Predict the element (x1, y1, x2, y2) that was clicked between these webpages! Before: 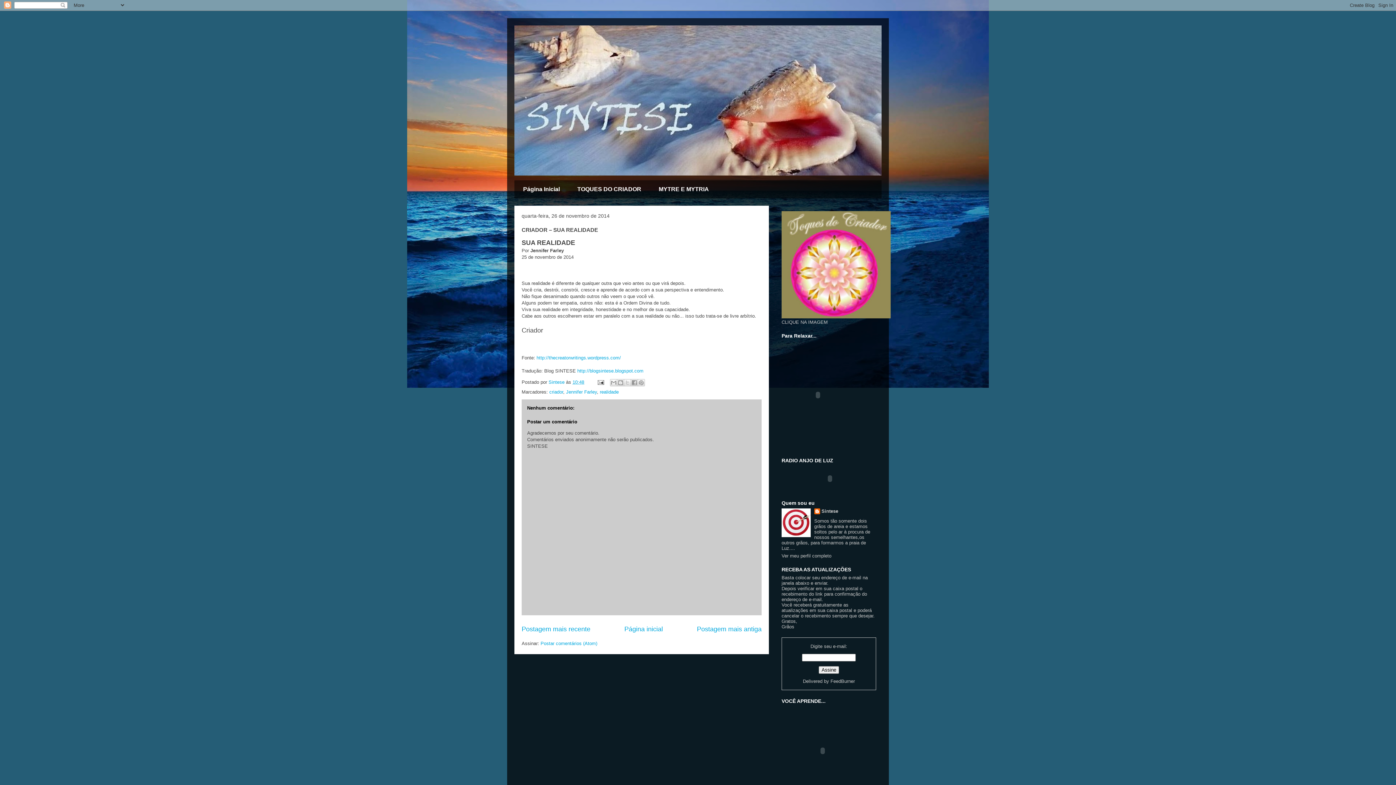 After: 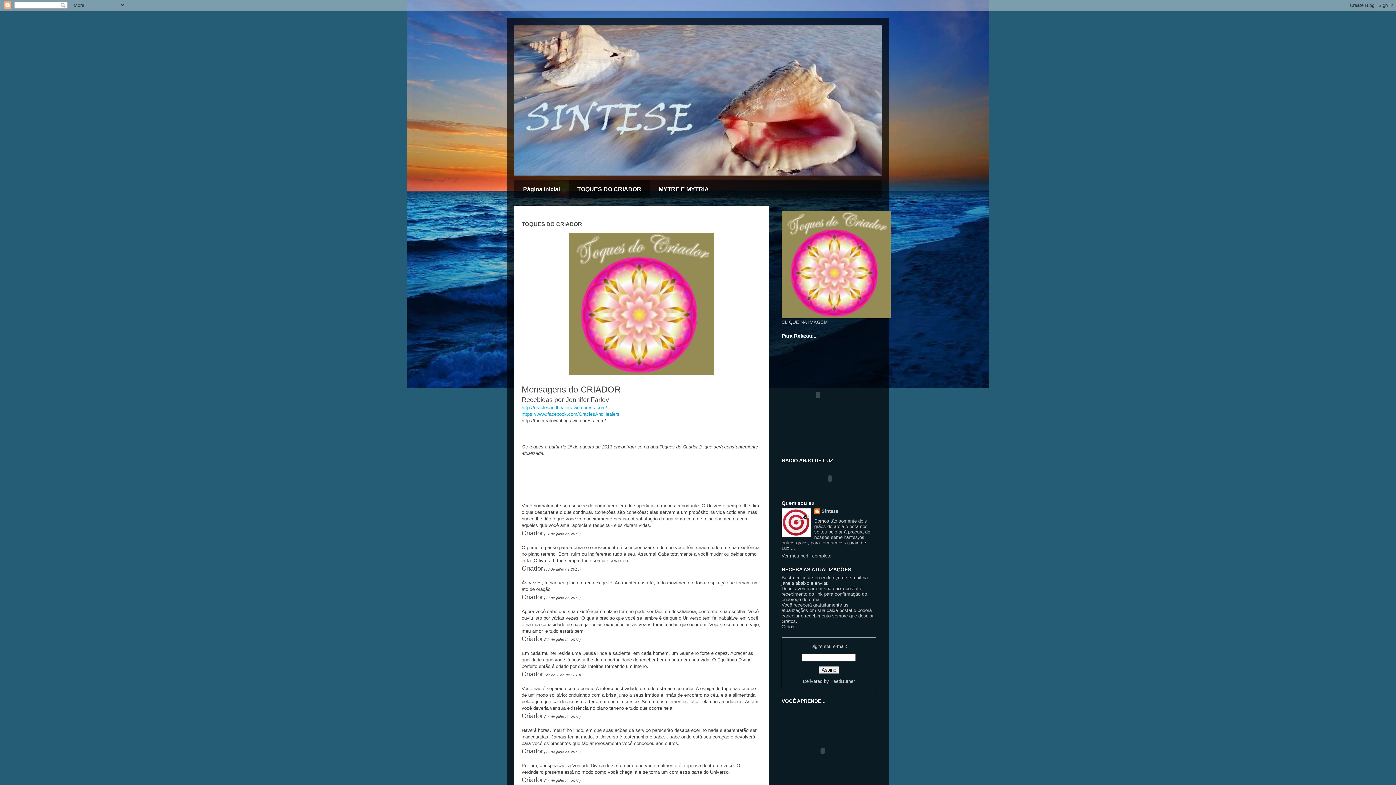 Action: bbox: (781, 314, 890, 319)